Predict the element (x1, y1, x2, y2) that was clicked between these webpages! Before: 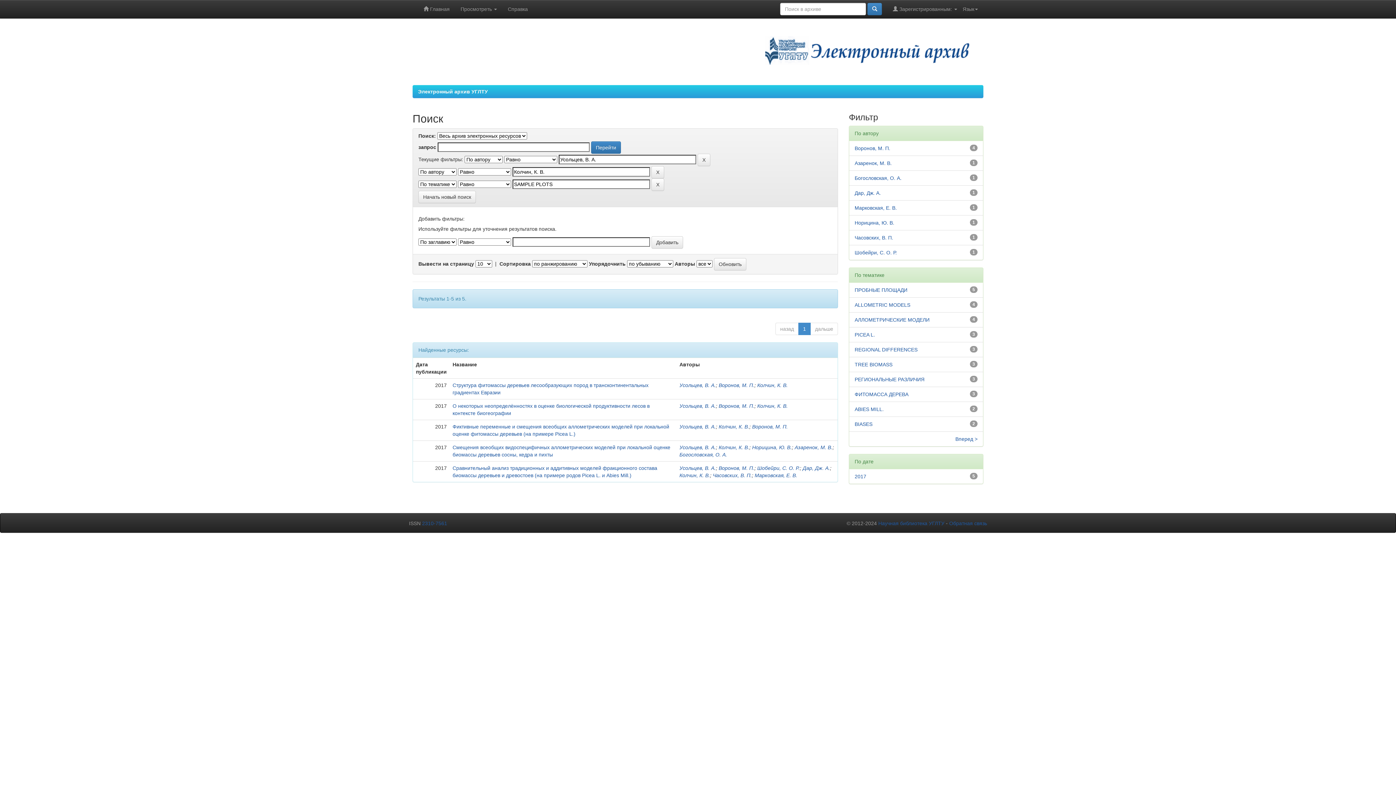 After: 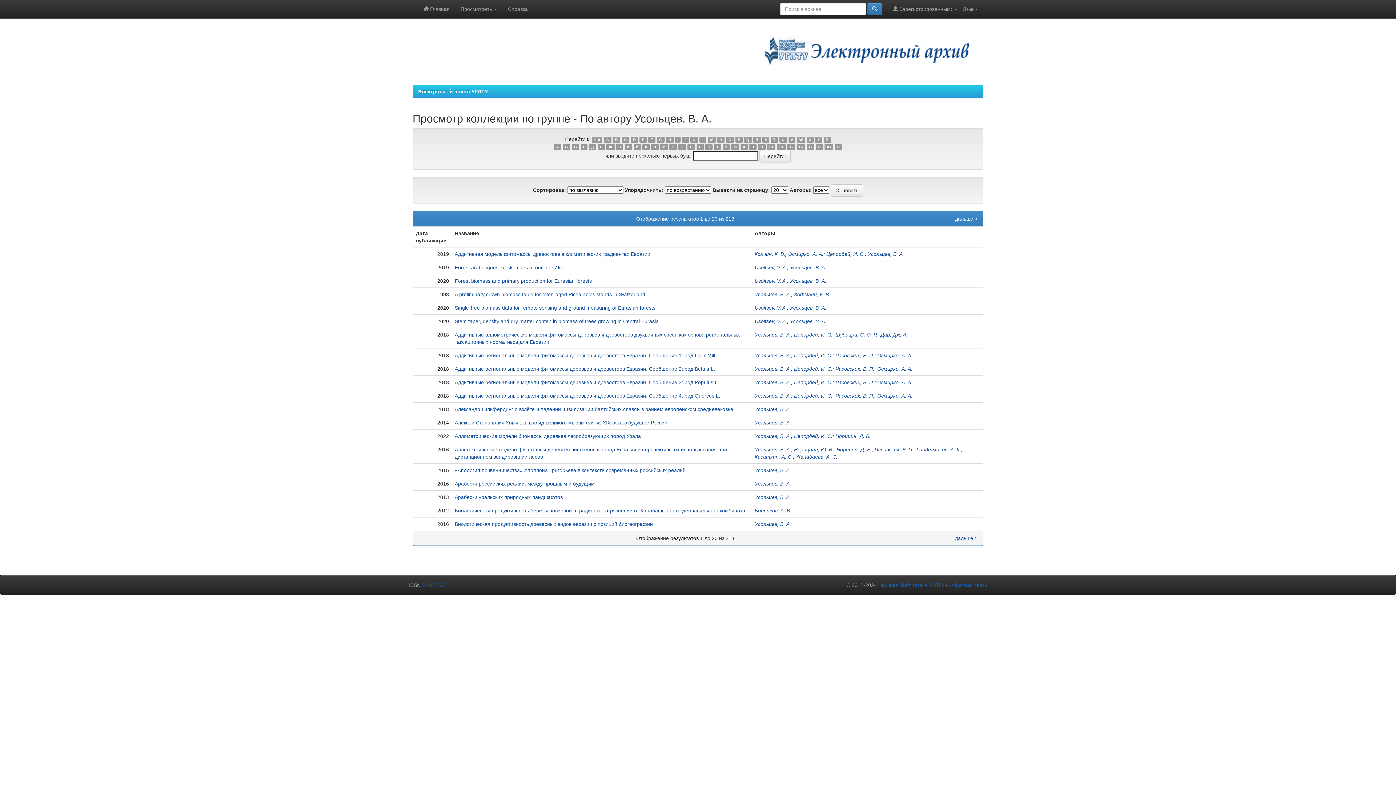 Action: bbox: (679, 403, 716, 409) label: Усольцев, В. А.